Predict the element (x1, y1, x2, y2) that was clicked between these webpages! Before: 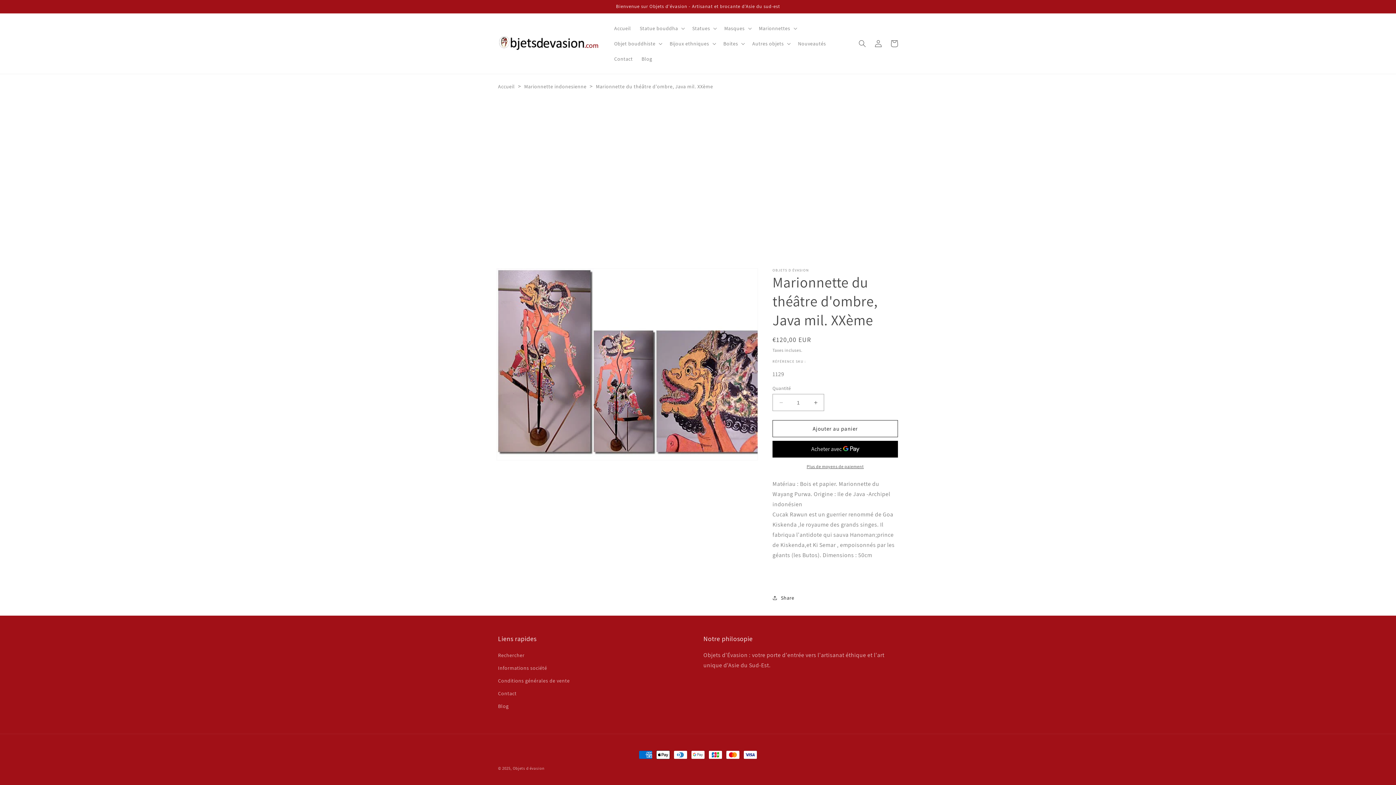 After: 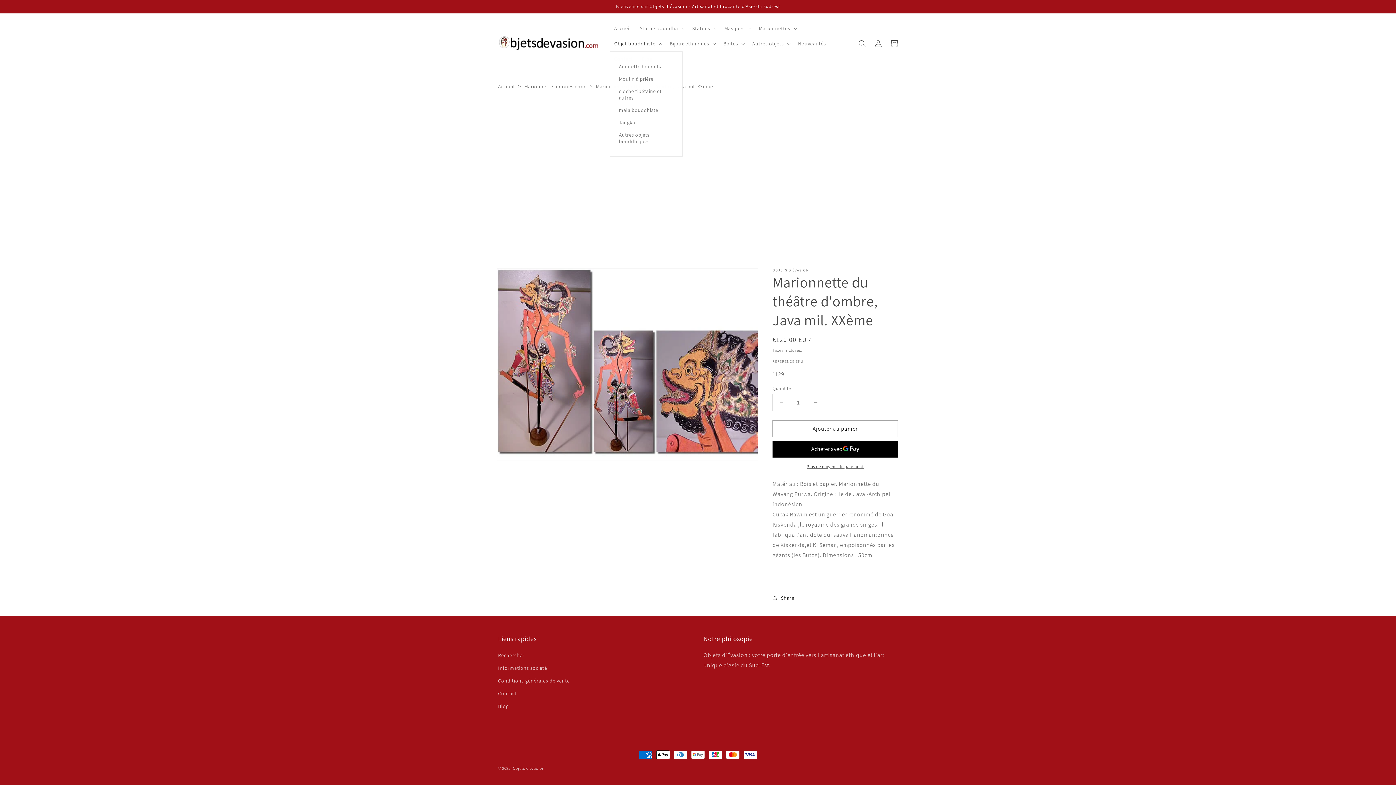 Action: bbox: (610, 36, 665, 51) label: Objet bouddhiste